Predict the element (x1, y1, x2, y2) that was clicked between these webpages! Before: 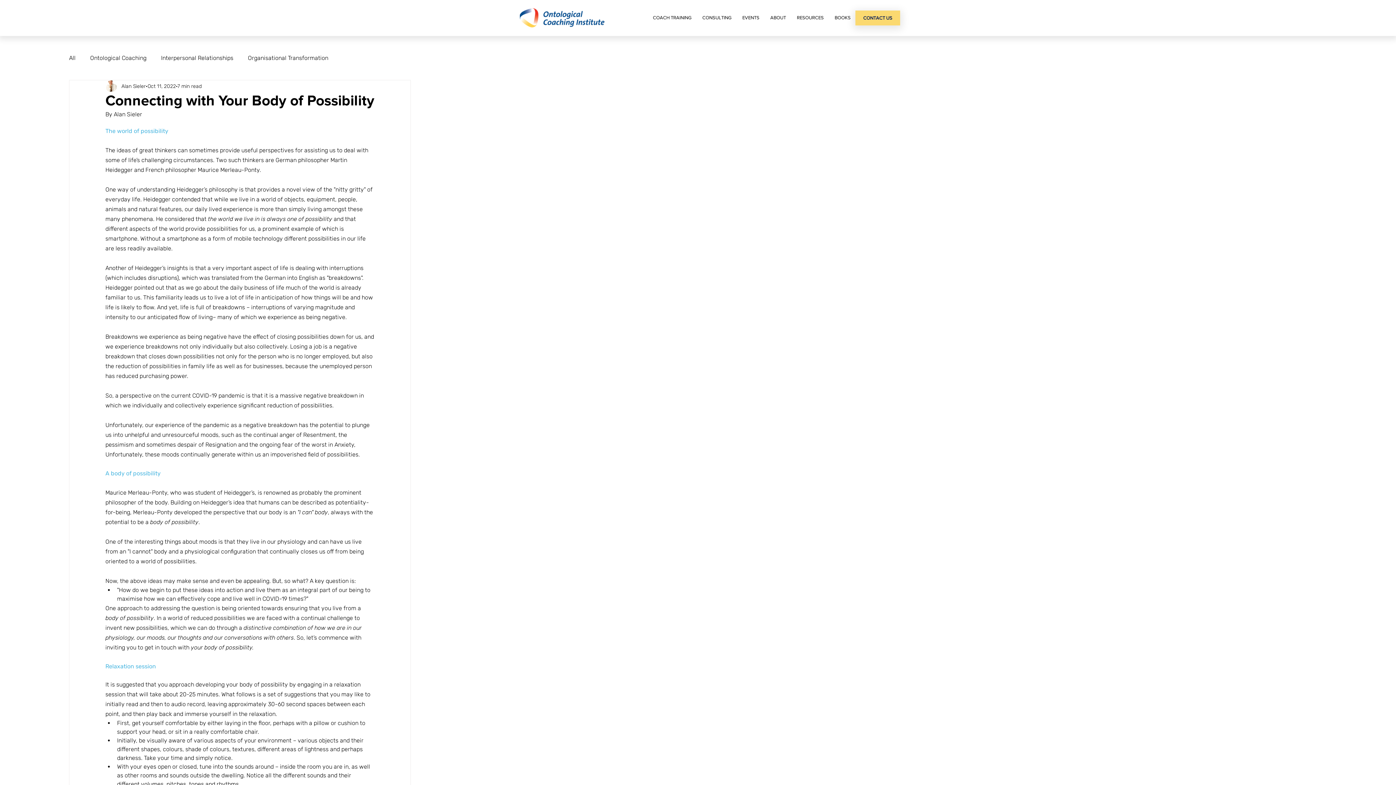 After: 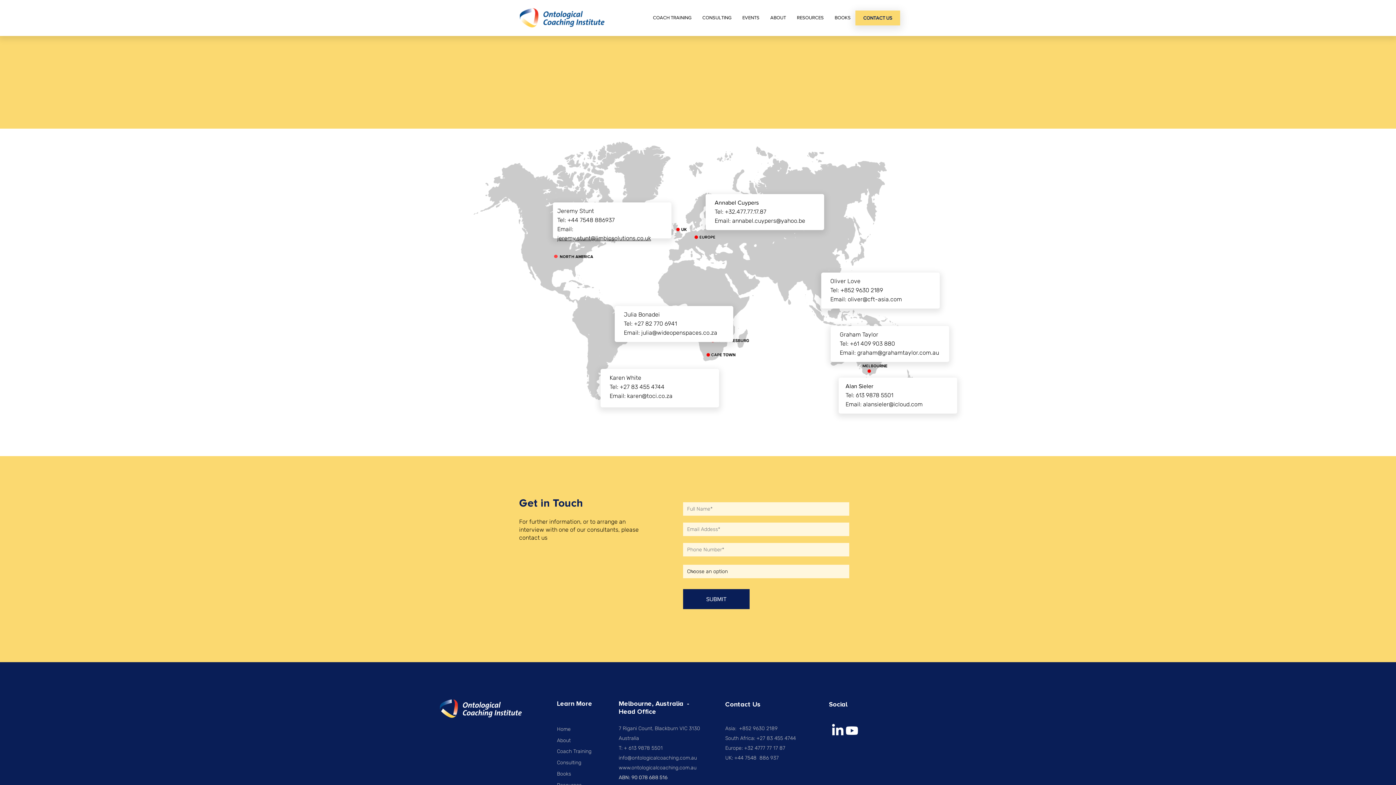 Action: label: CONTACT US bbox: (855, 10, 900, 25)